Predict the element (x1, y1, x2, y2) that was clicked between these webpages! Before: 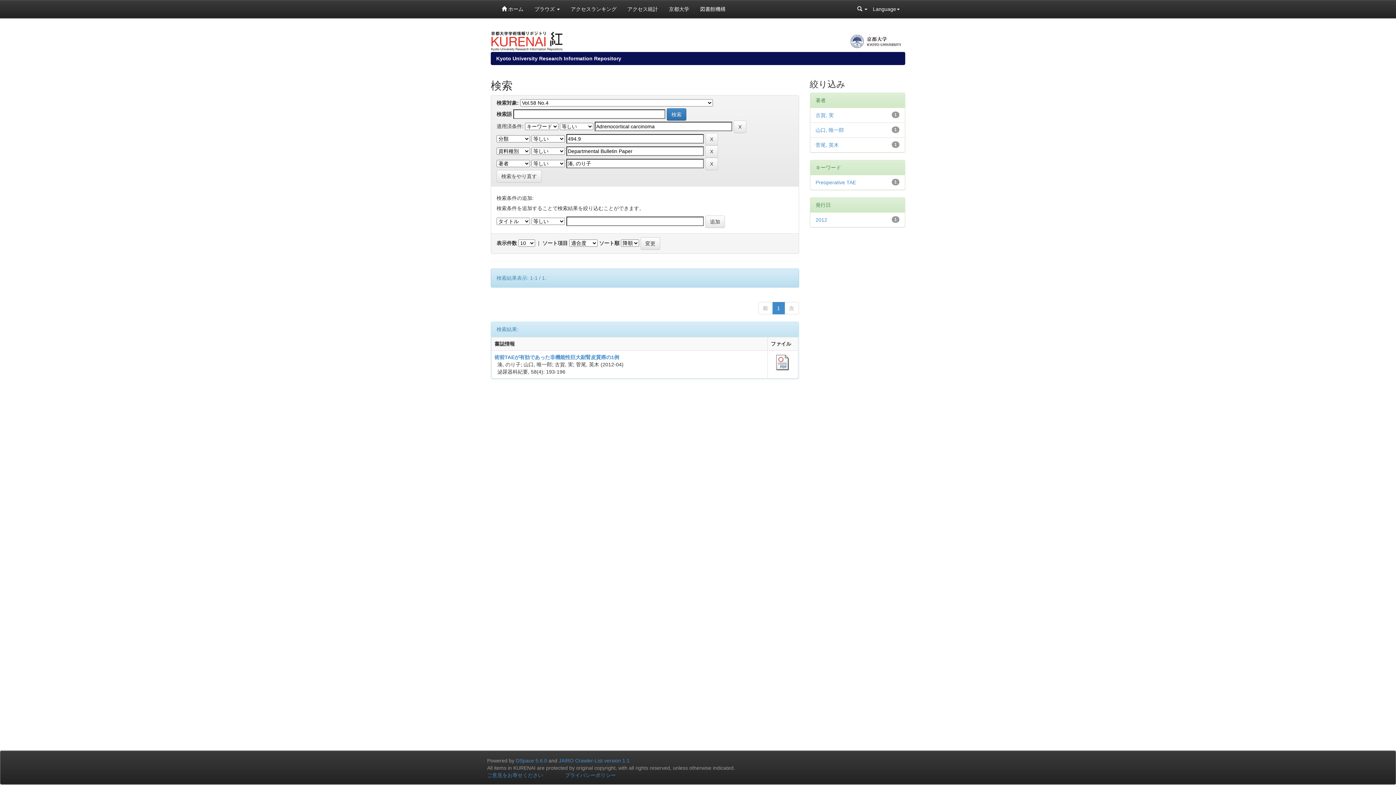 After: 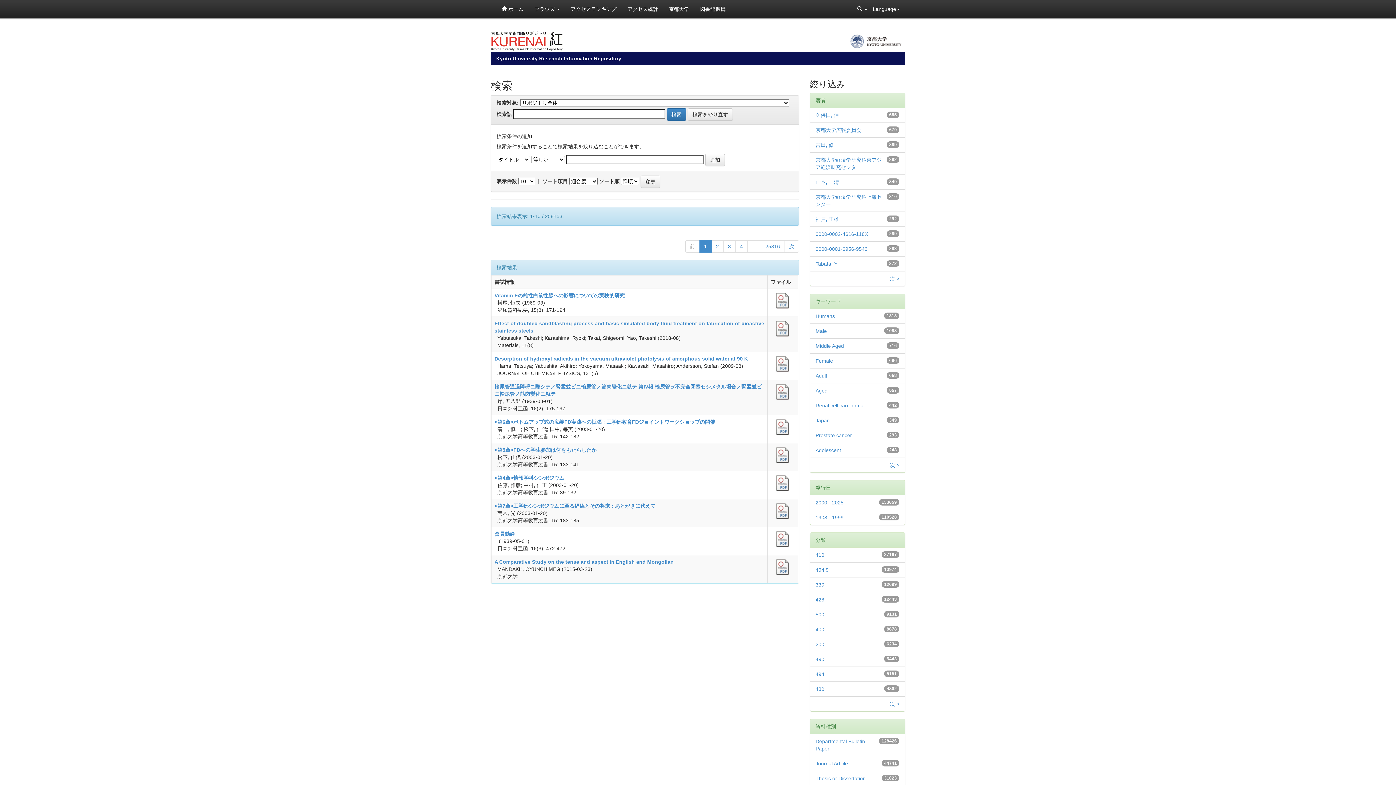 Action: bbox: (496, 170, 541, 182) label: 検索をやり直す